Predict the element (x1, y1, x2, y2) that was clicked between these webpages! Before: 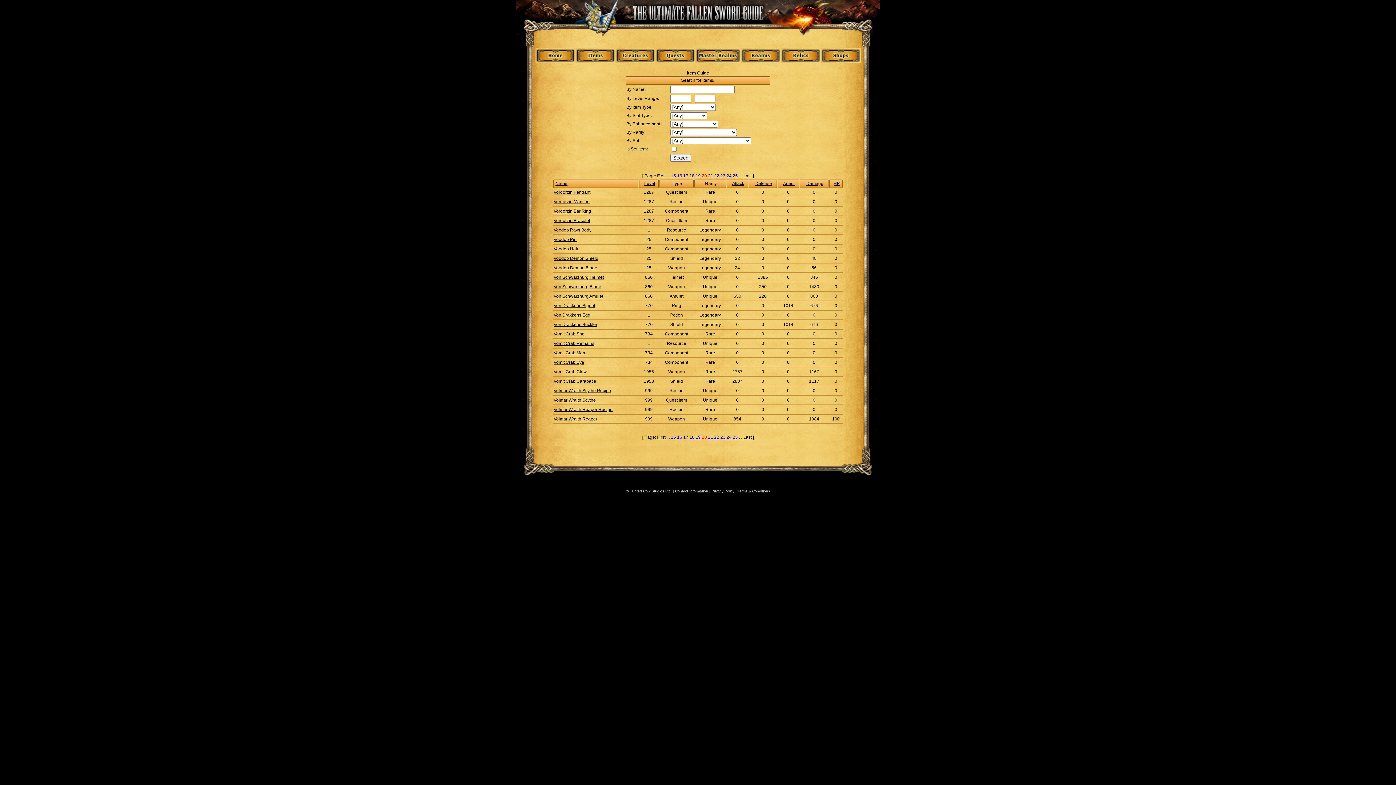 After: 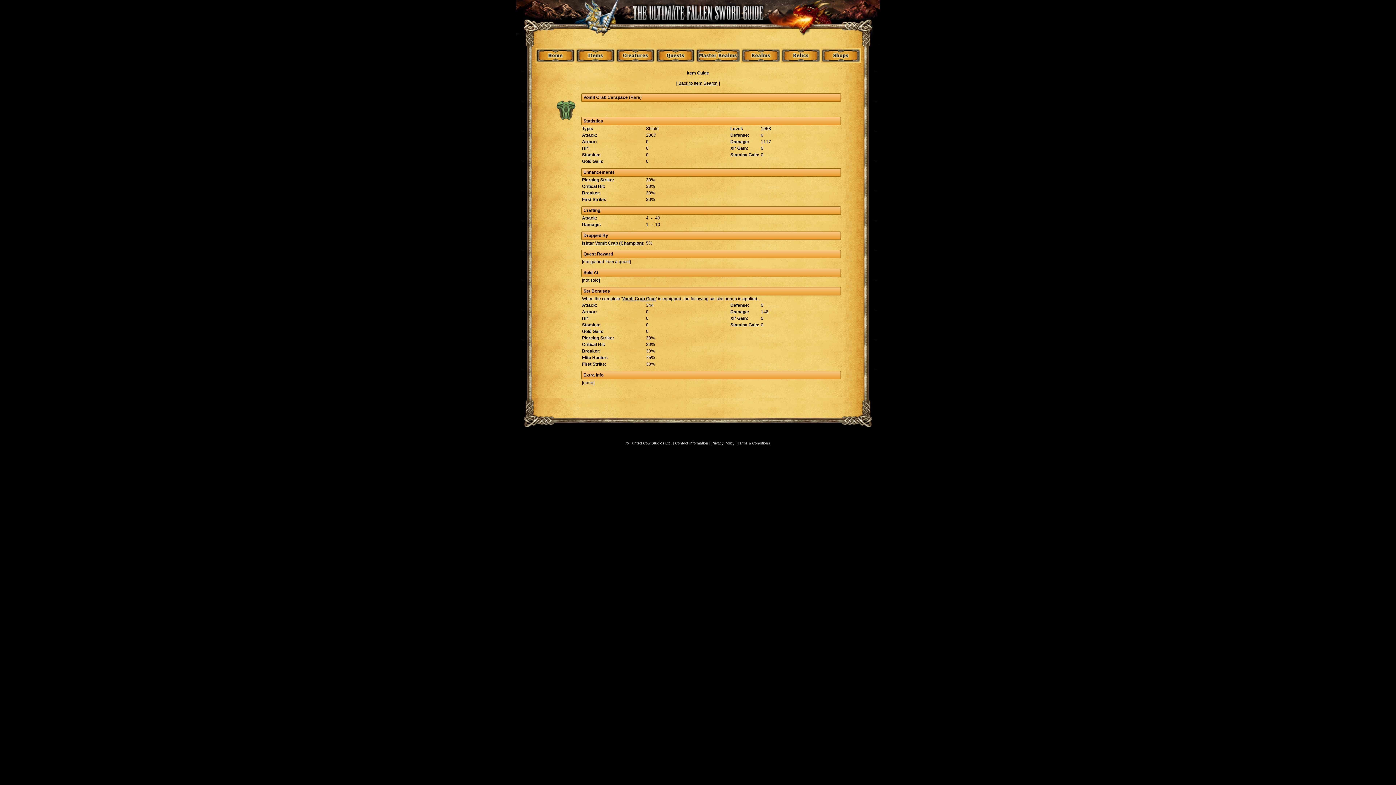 Action: bbox: (553, 378, 596, 384) label: Vomit Crab Carapace